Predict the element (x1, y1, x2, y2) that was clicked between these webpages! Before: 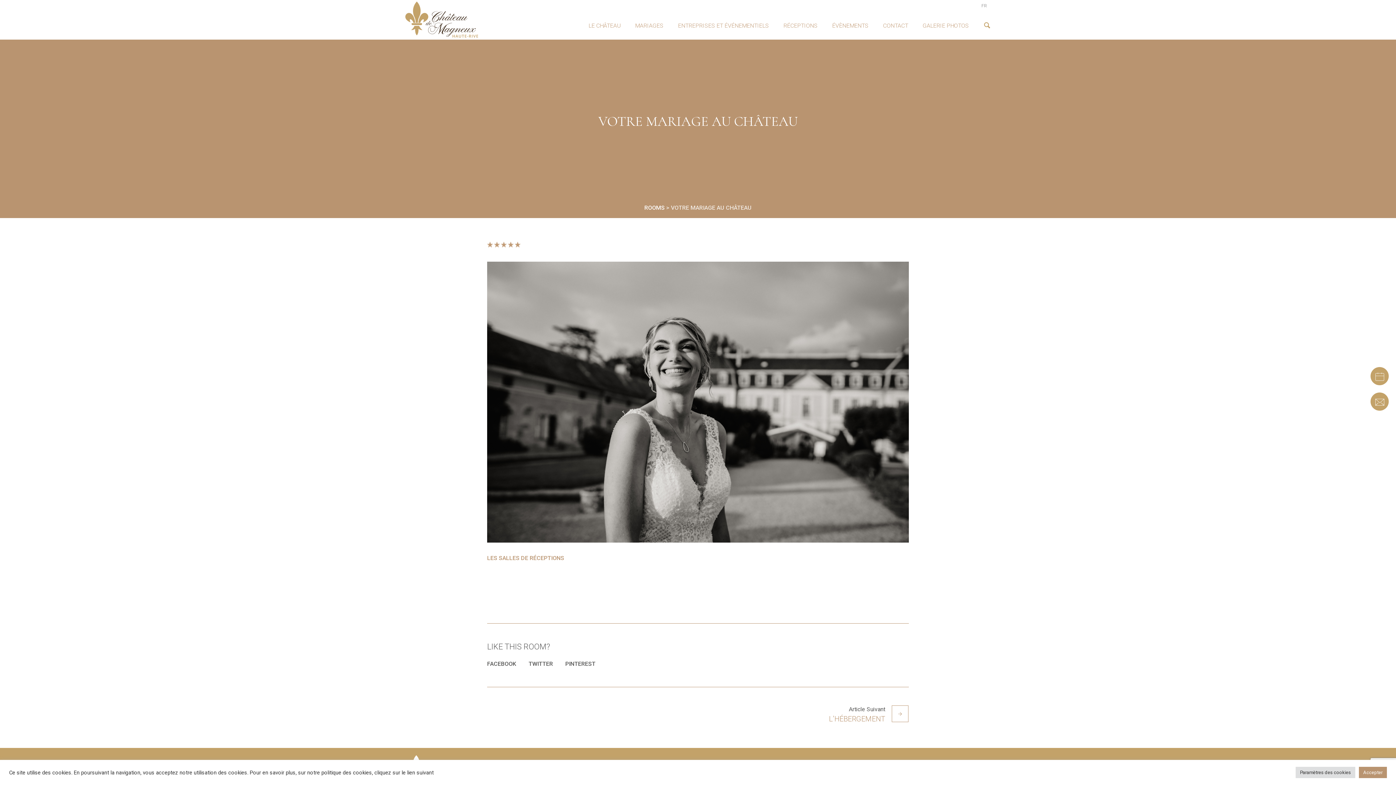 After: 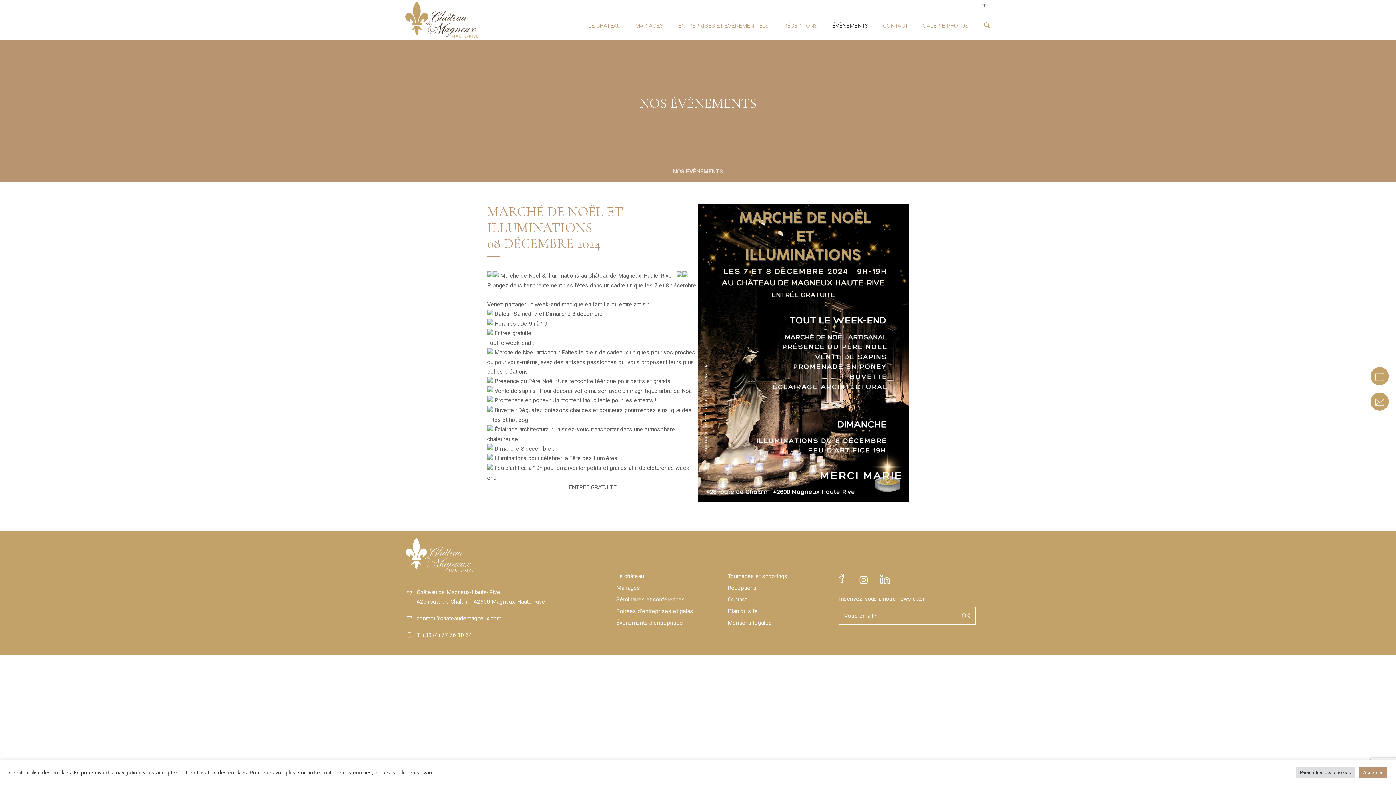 Action: bbox: (825, 11, 876, 39) label: ÉVÈNEMENTS